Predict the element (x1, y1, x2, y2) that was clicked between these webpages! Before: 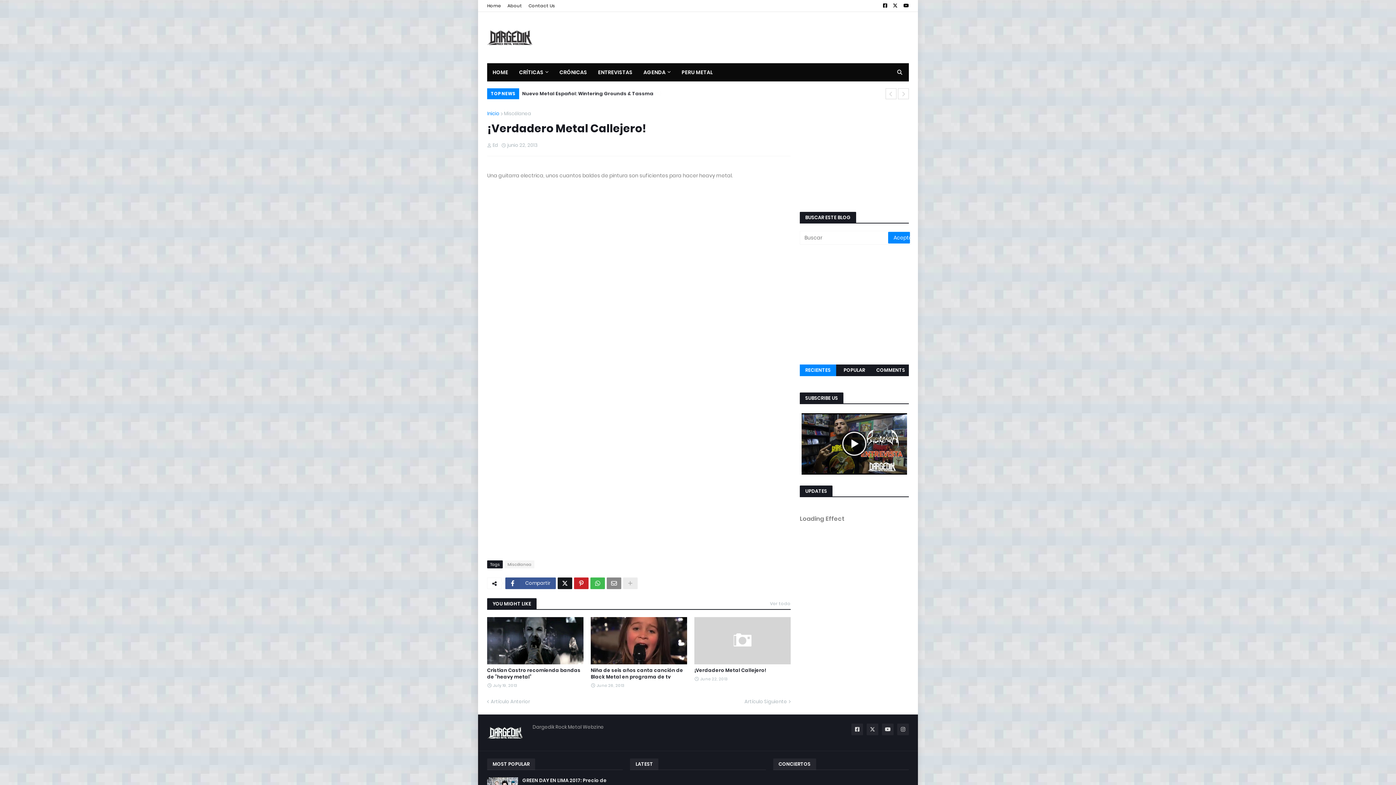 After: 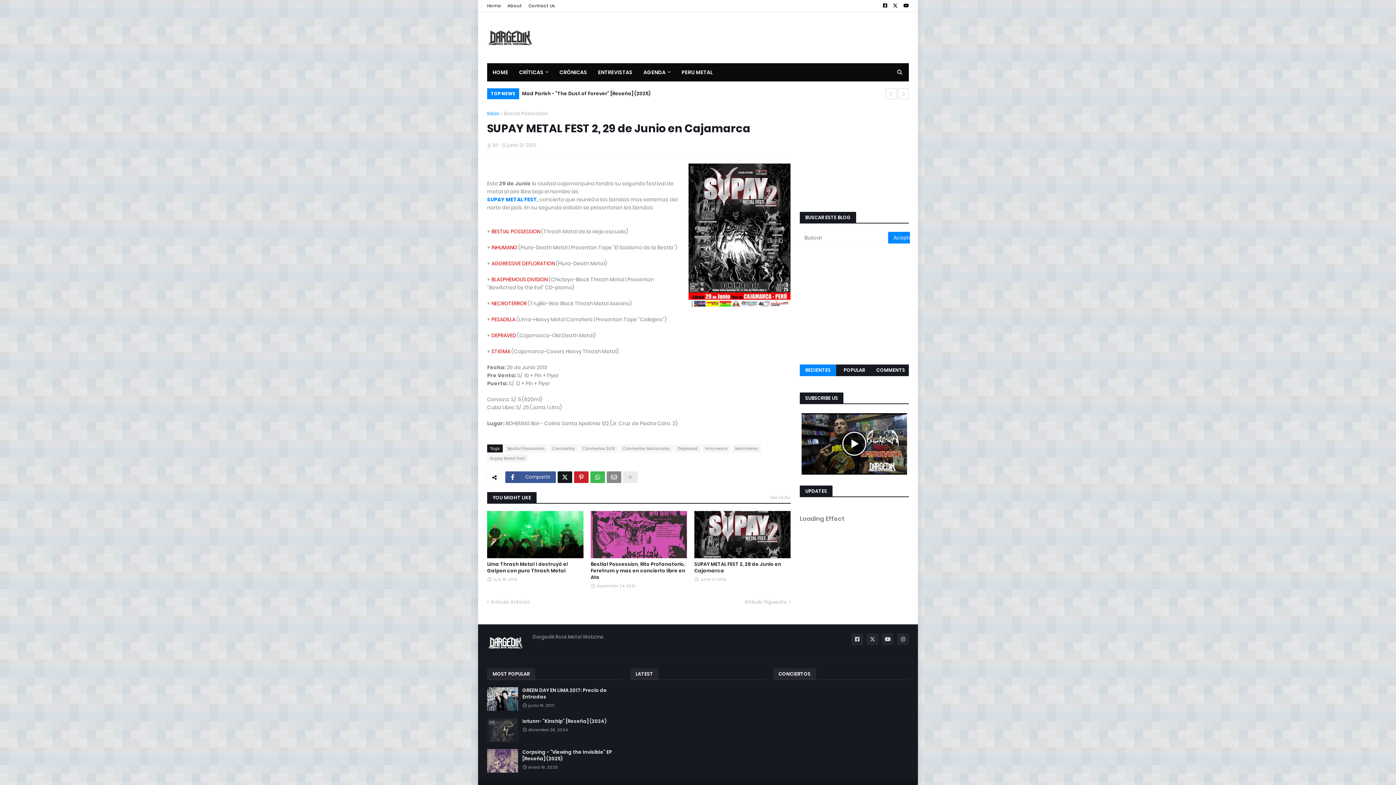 Action: label: Artículo Siguiente bbox: (744, 698, 790, 705)